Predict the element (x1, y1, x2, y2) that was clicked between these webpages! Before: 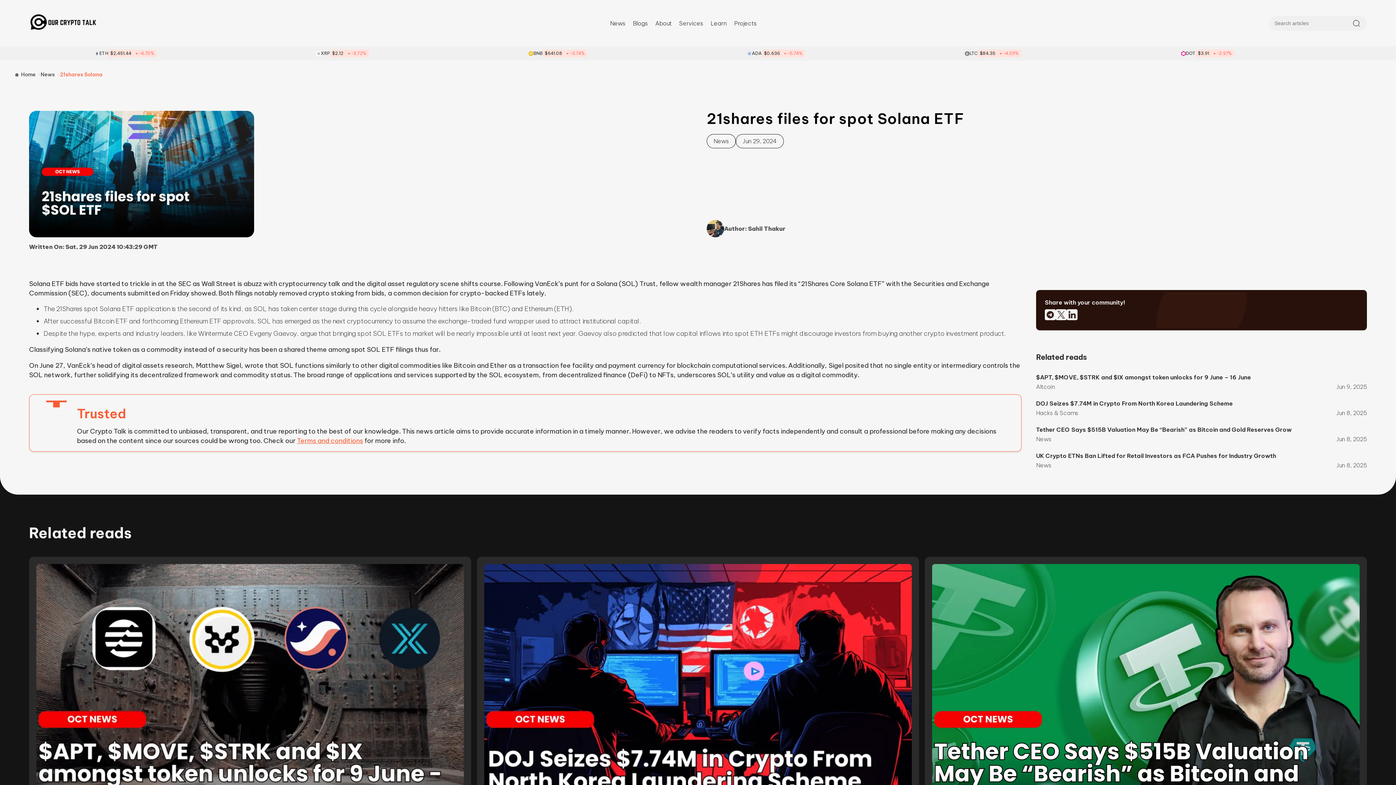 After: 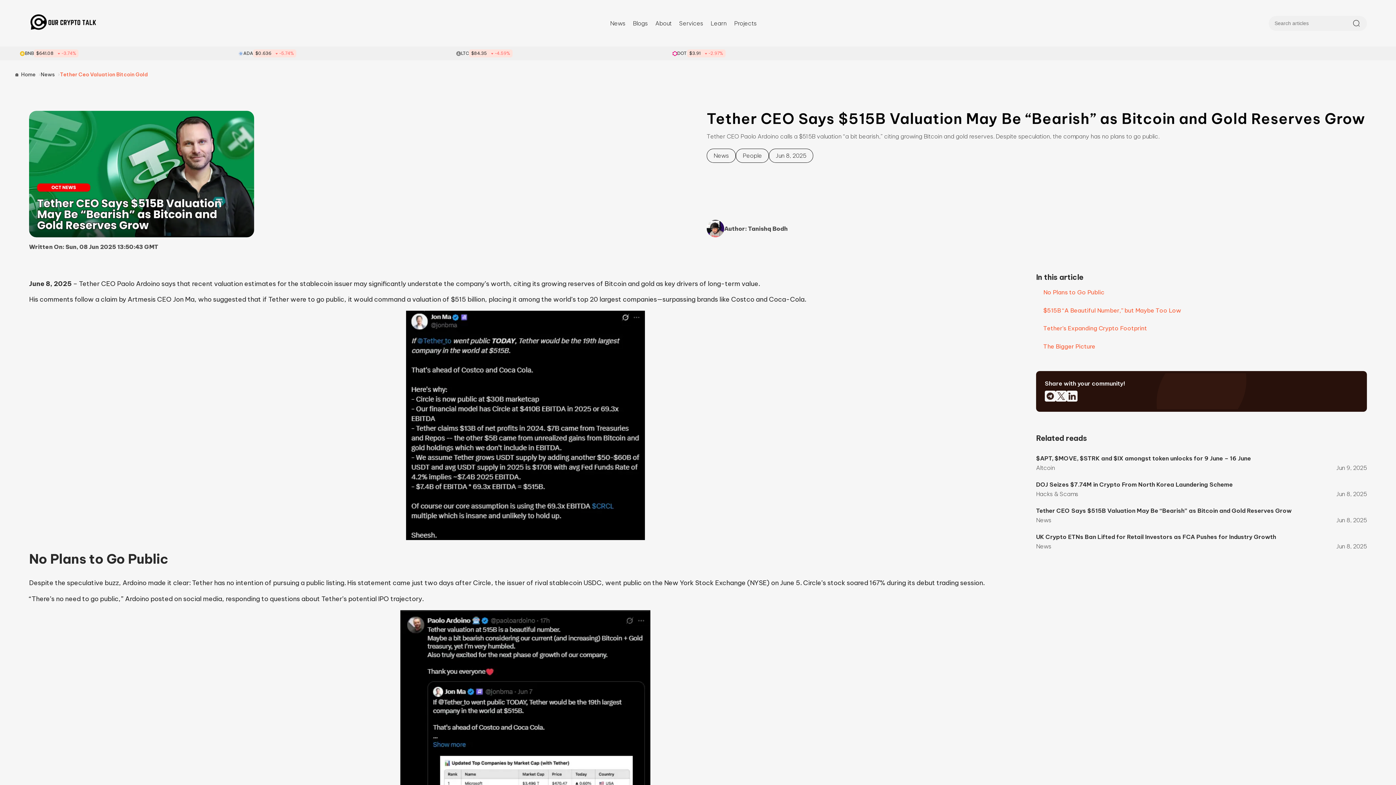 Action: label: Tether CEO Says $515B Valuation May Be “Bearish” as Bitcoin and Gold Reserves Grow

News
Jun 8, 2025 bbox: (1036, 408, 1367, 447)